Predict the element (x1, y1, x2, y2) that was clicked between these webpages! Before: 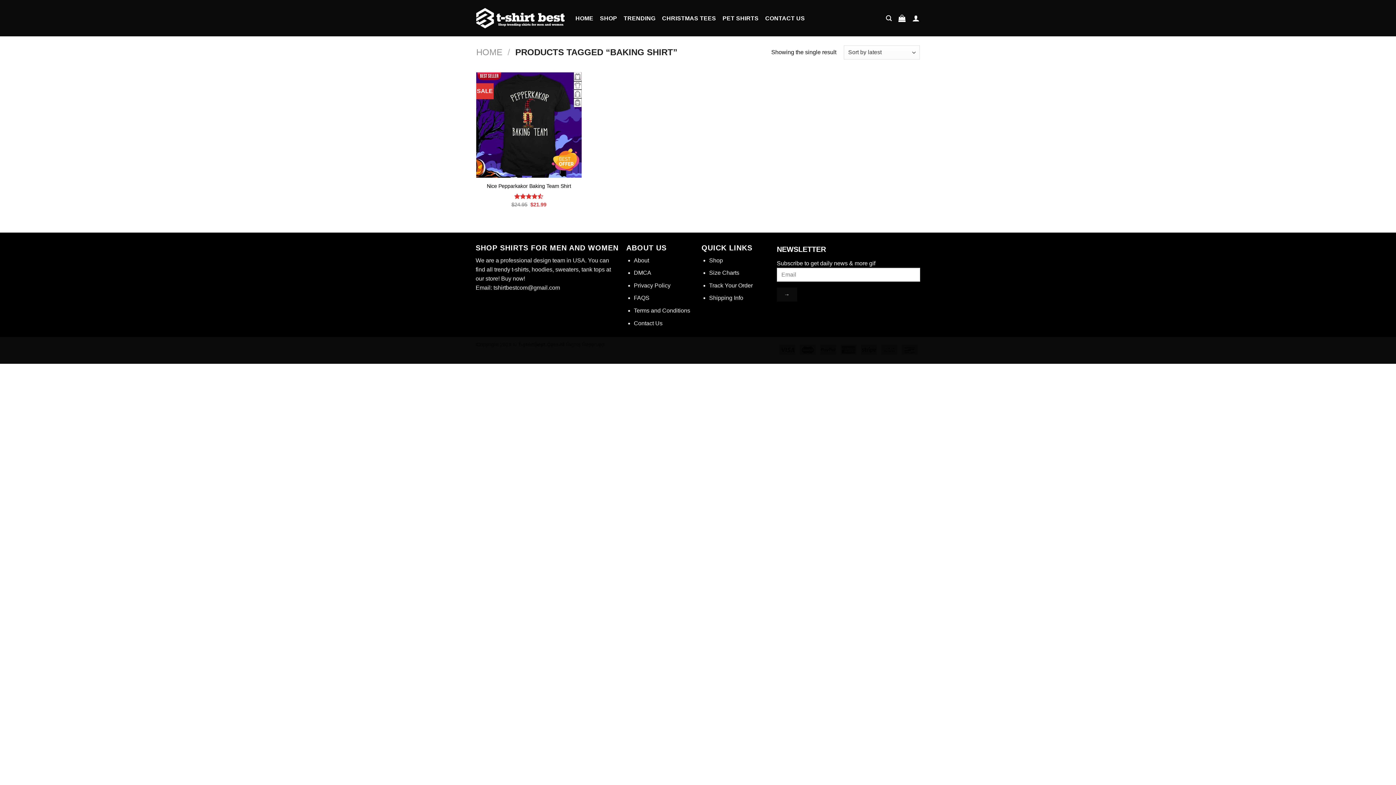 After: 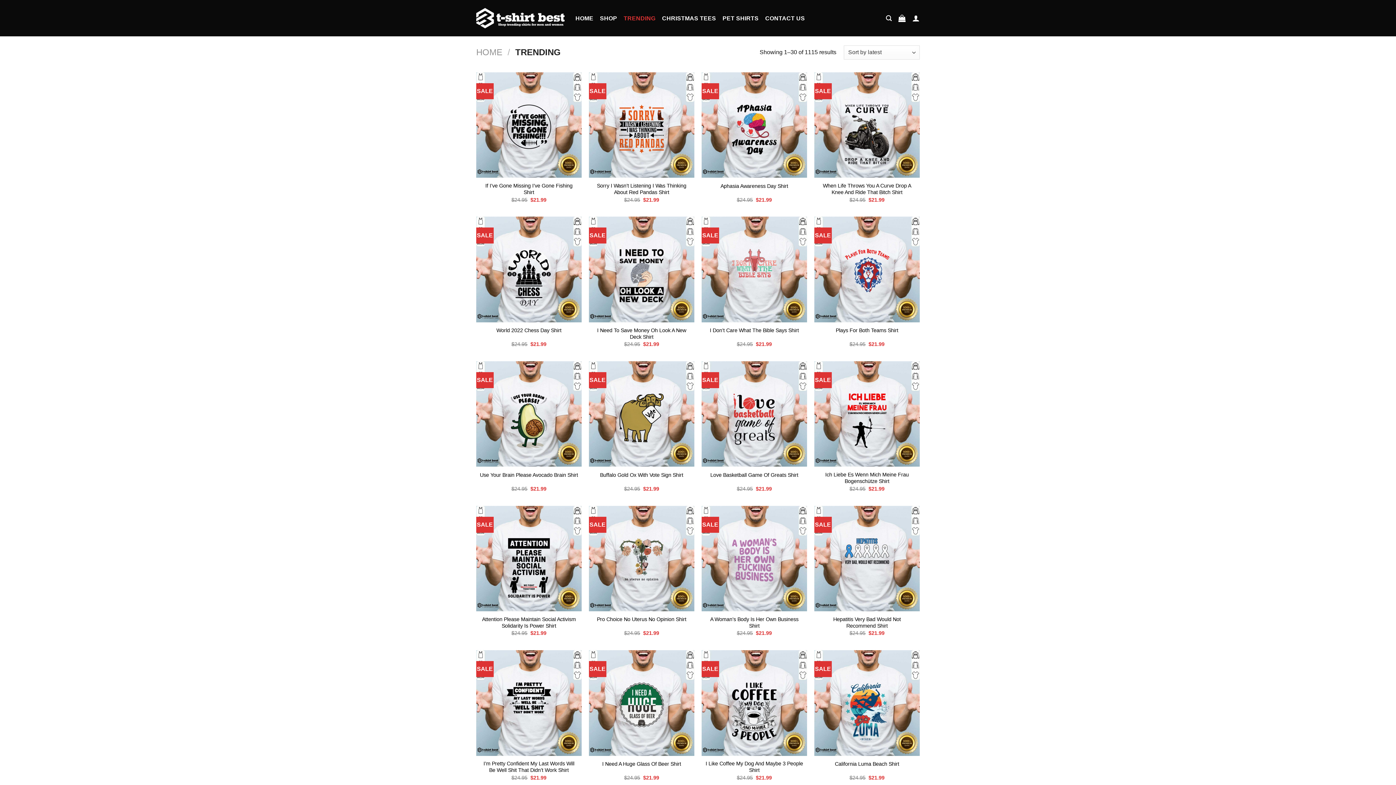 Action: label: TRENDING bbox: (623, 11, 655, 24)